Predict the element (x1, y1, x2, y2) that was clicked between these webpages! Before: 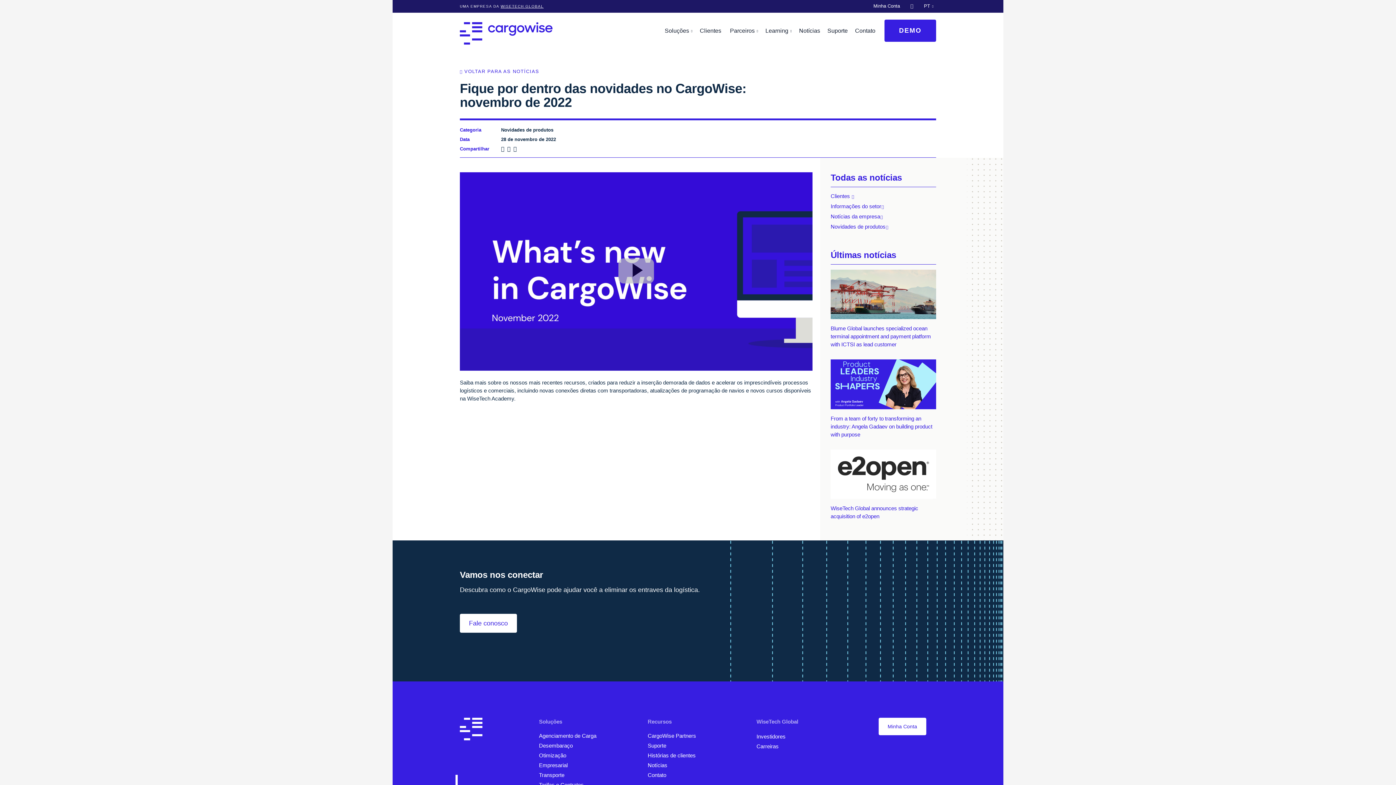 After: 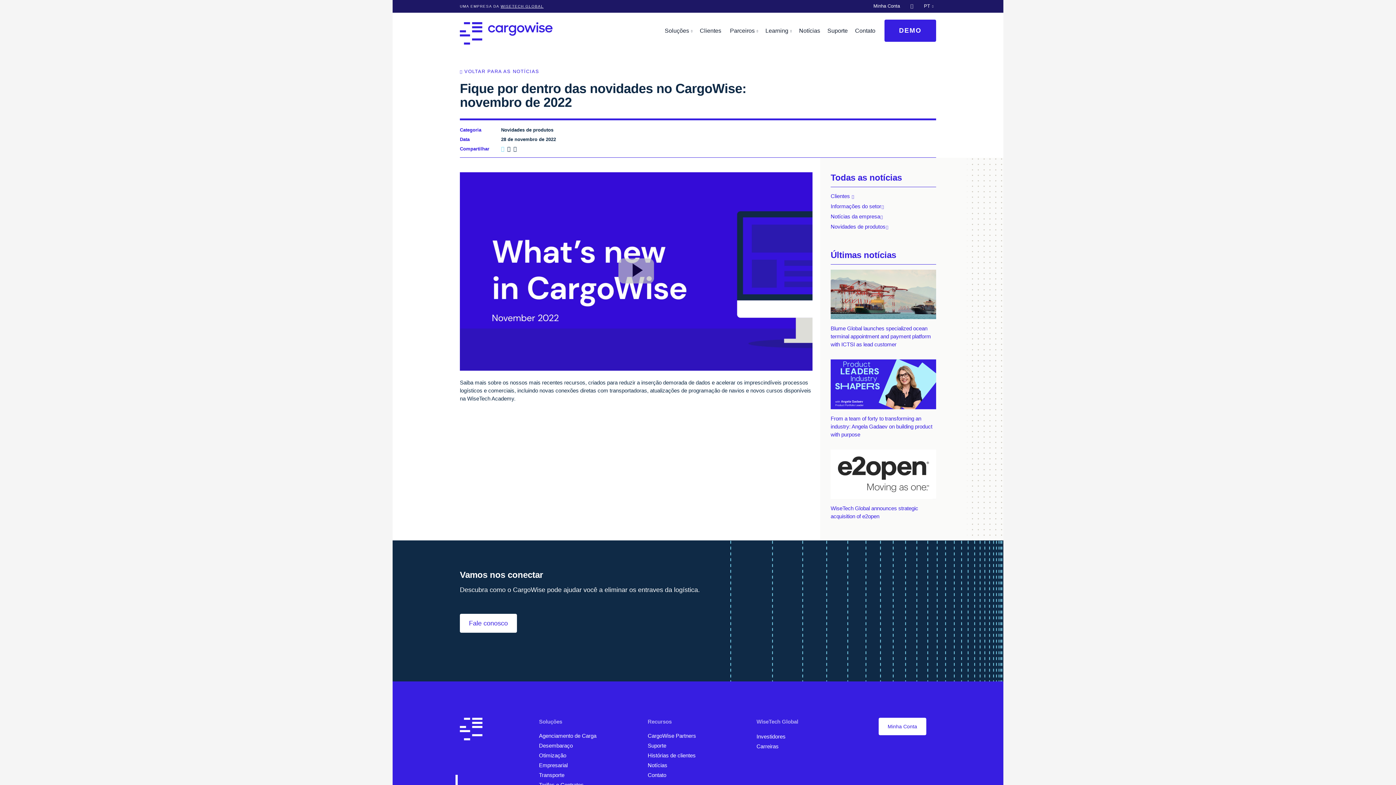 Action: label: LinkedIn bbox: (501, 145, 507, 152)